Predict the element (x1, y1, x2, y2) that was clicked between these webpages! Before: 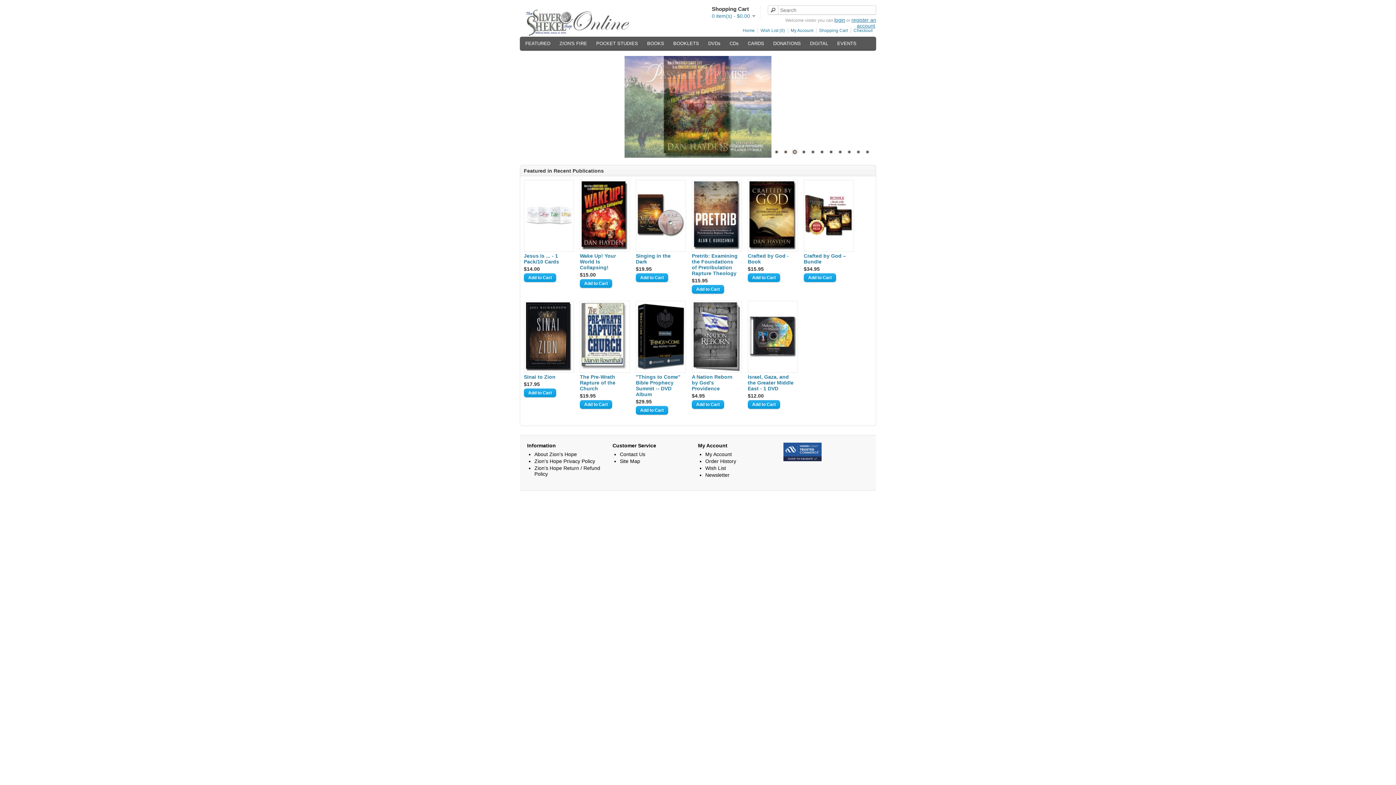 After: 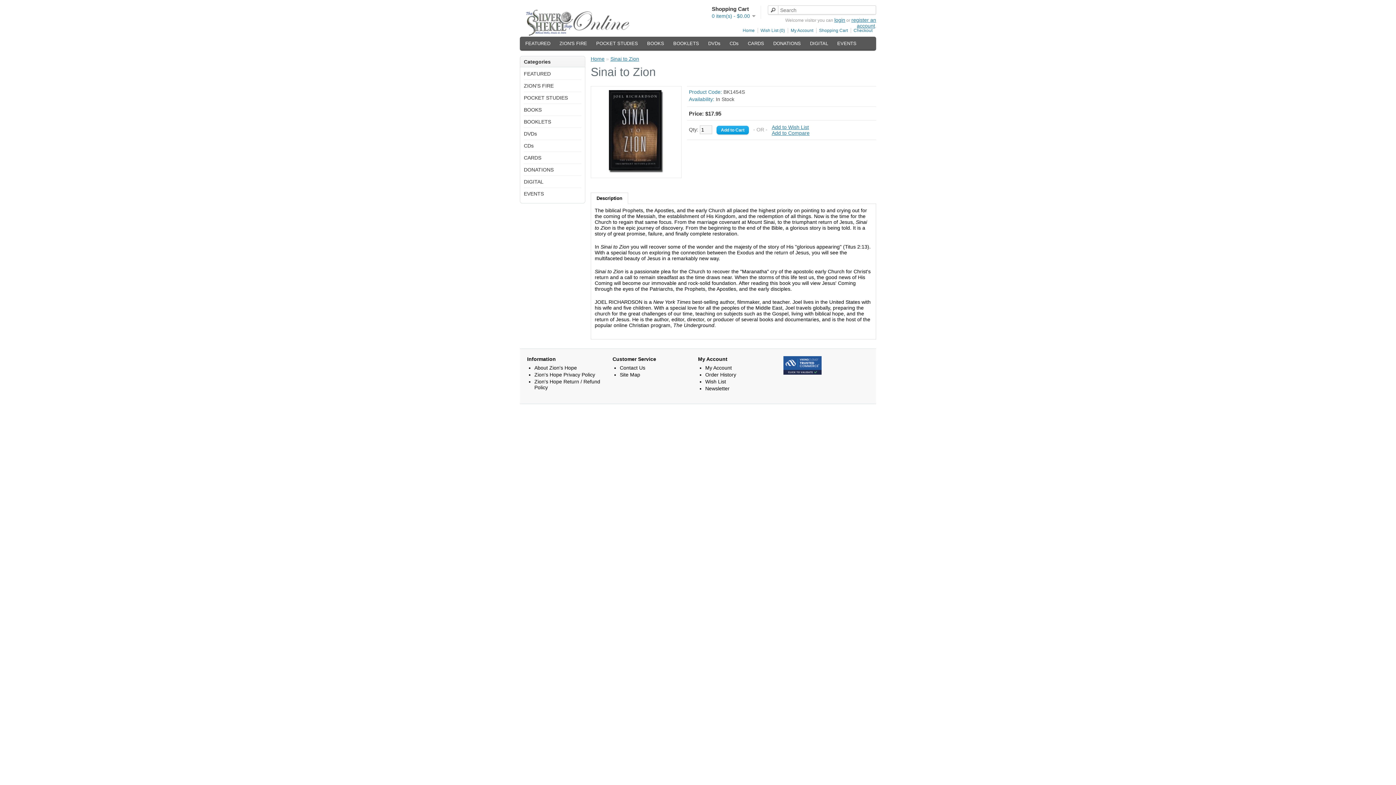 Action: bbox: (524, 368, 574, 374)